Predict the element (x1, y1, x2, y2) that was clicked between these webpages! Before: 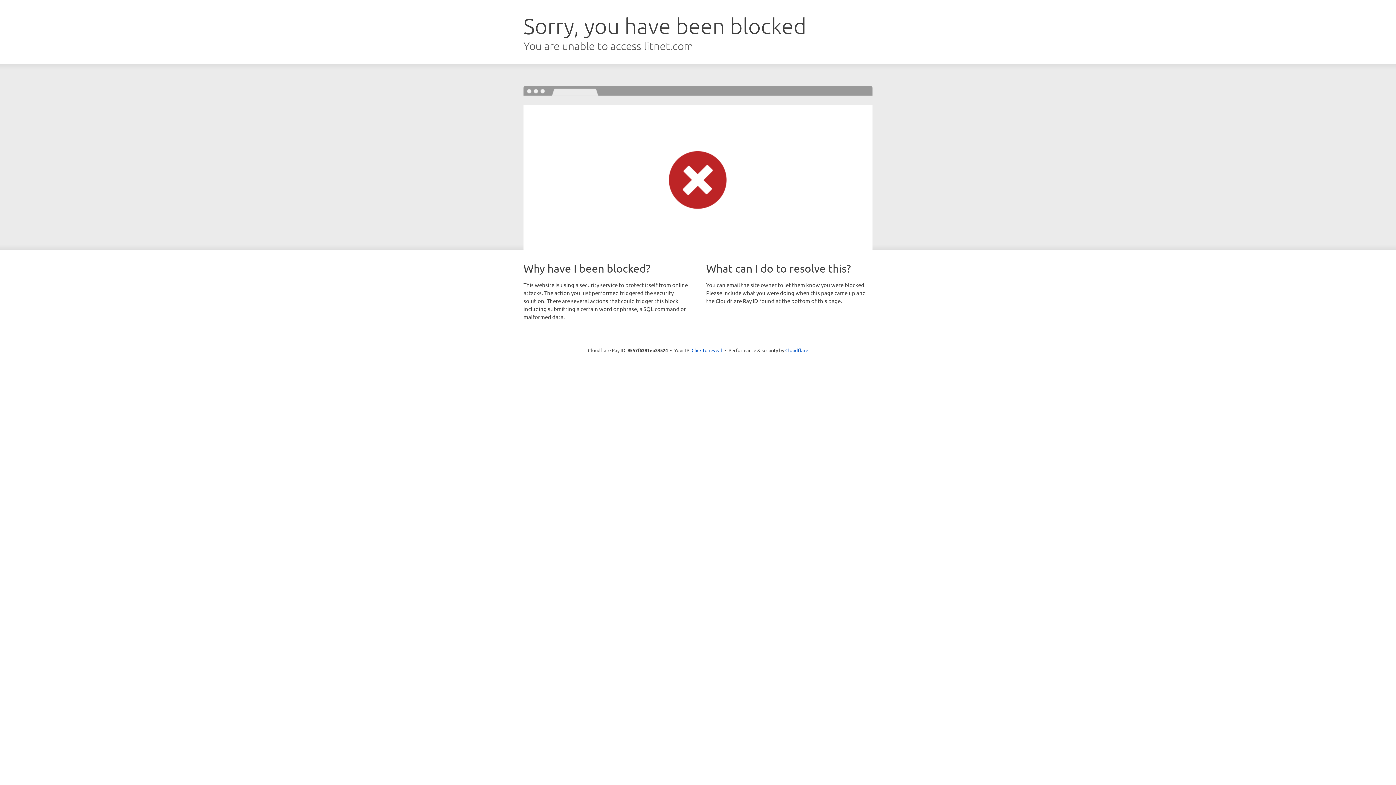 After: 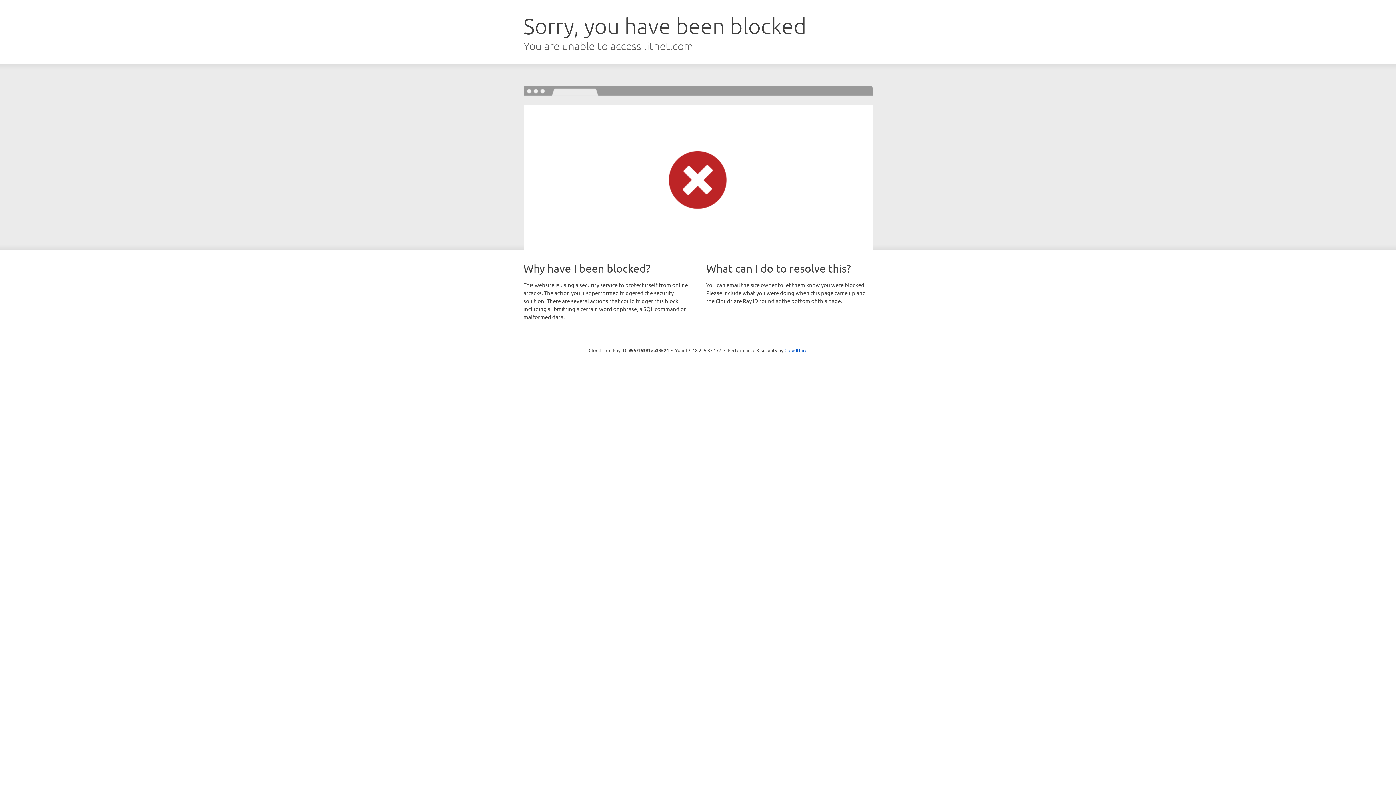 Action: label: Click to reveal bbox: (691, 346, 722, 353)